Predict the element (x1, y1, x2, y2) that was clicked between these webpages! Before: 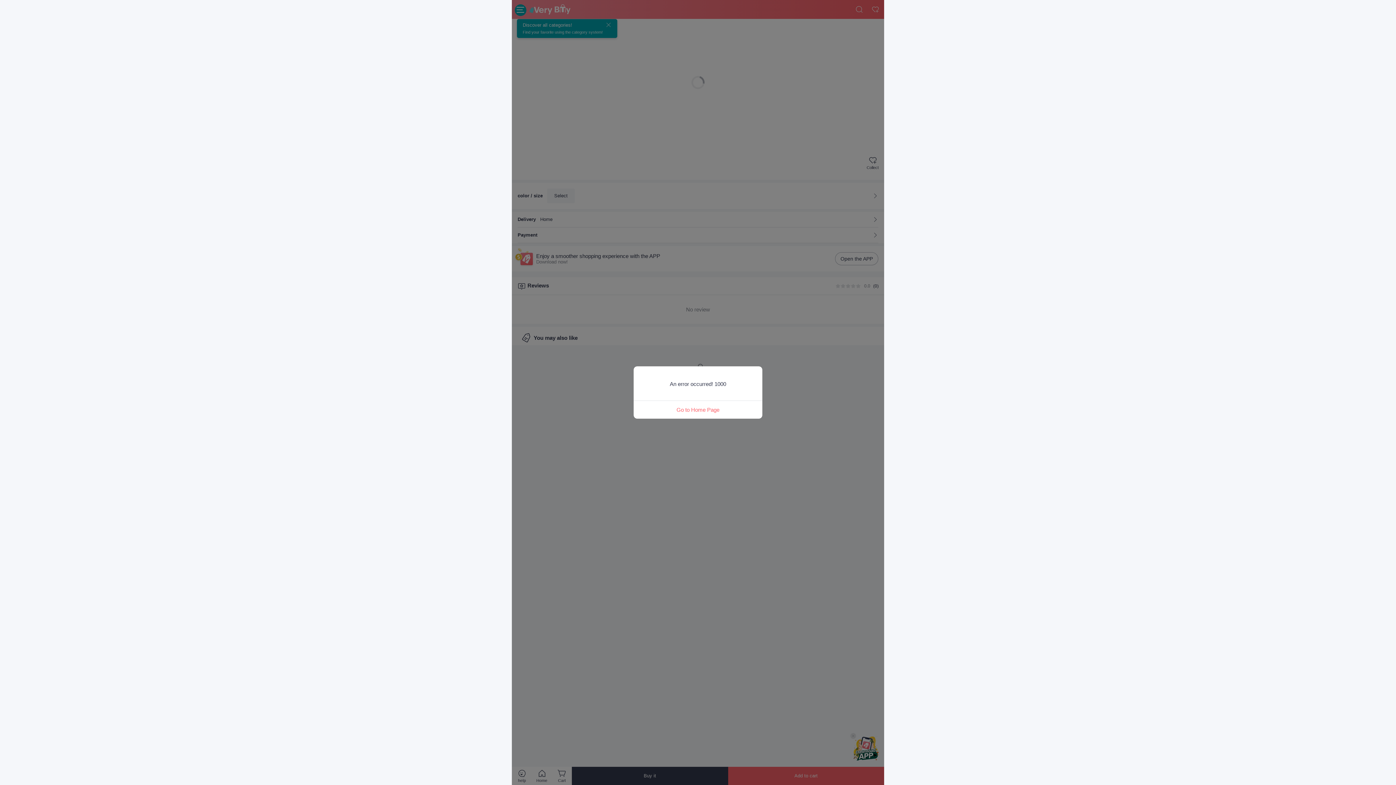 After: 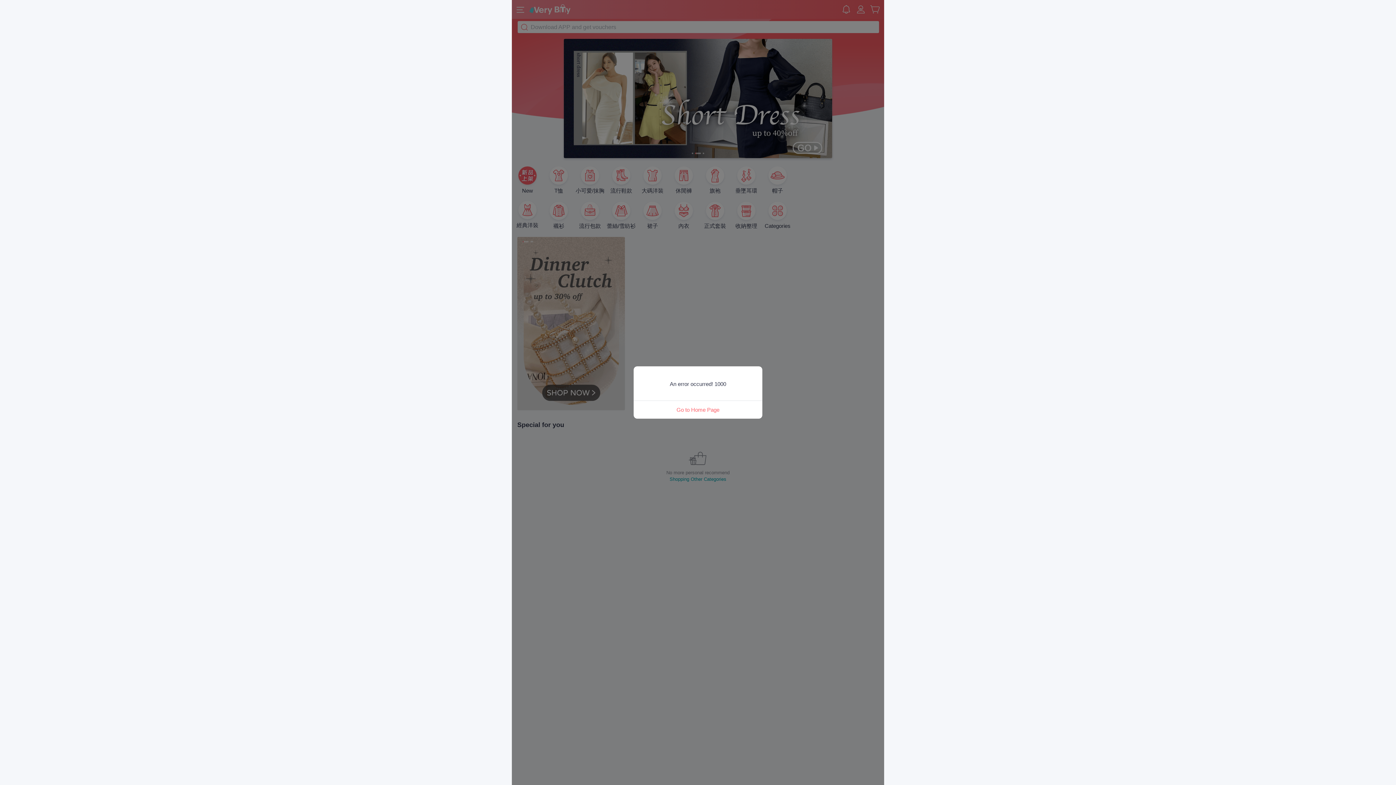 Action: label: Go to Home Page bbox: (633, 400, 762, 418)